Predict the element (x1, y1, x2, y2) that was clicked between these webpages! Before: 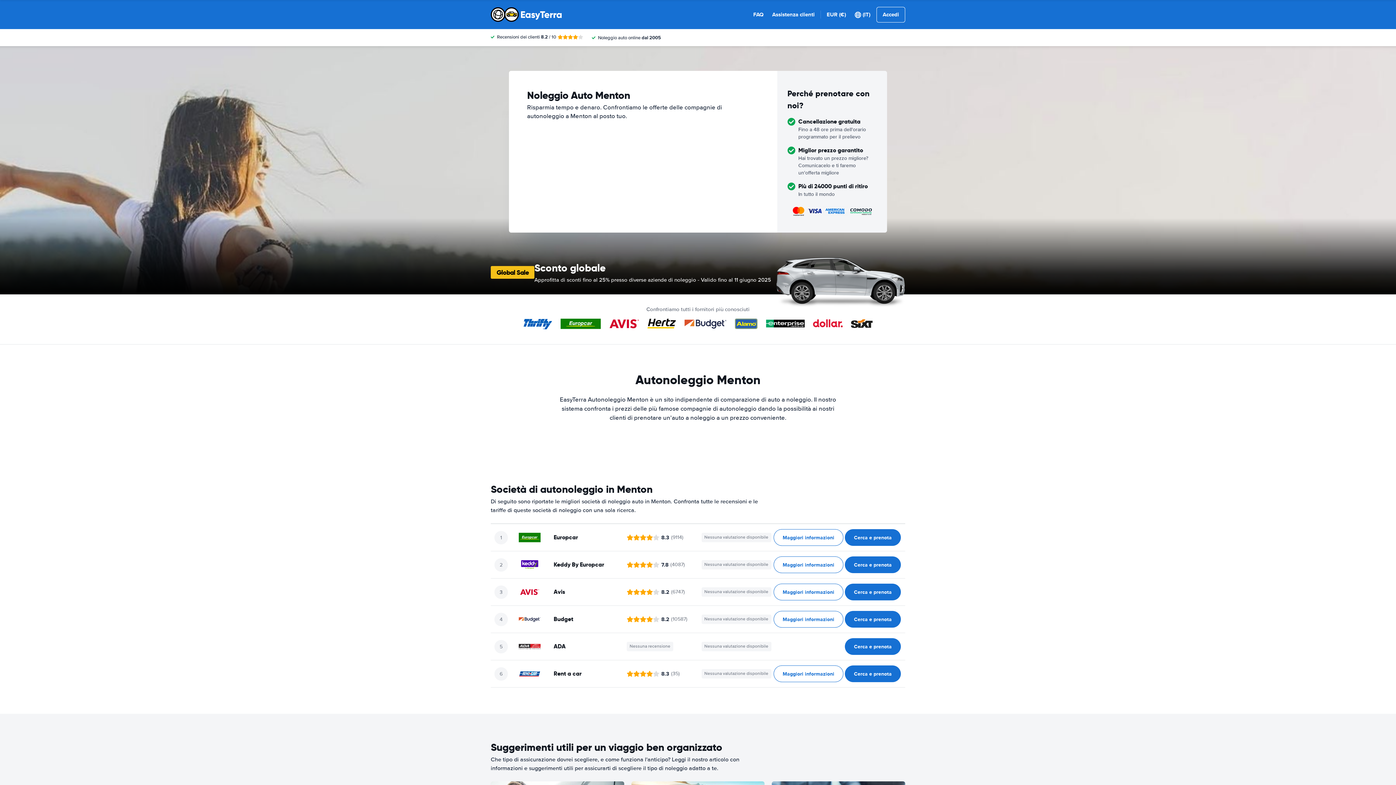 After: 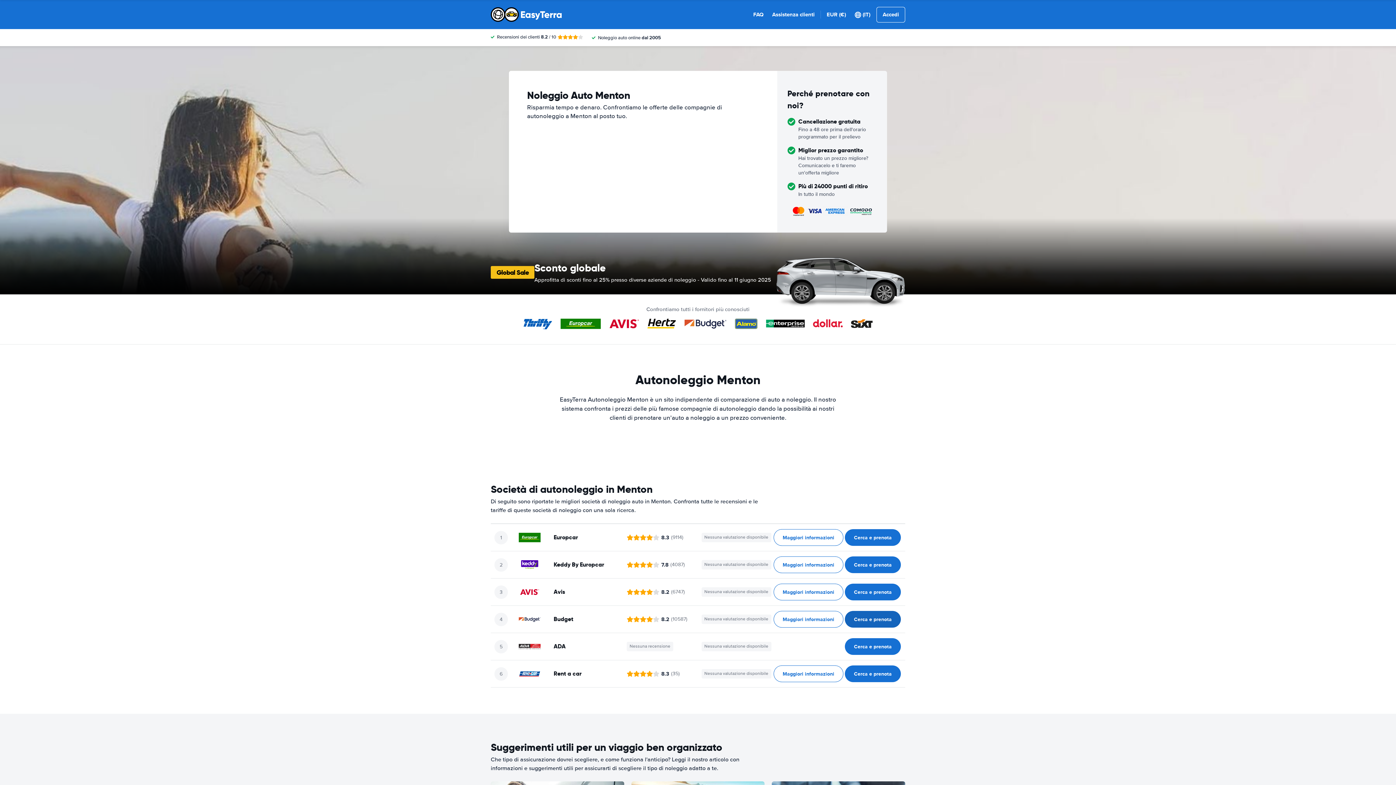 Action: bbox: (845, 611, 901, 628) label: ﻿Cerca e prenota